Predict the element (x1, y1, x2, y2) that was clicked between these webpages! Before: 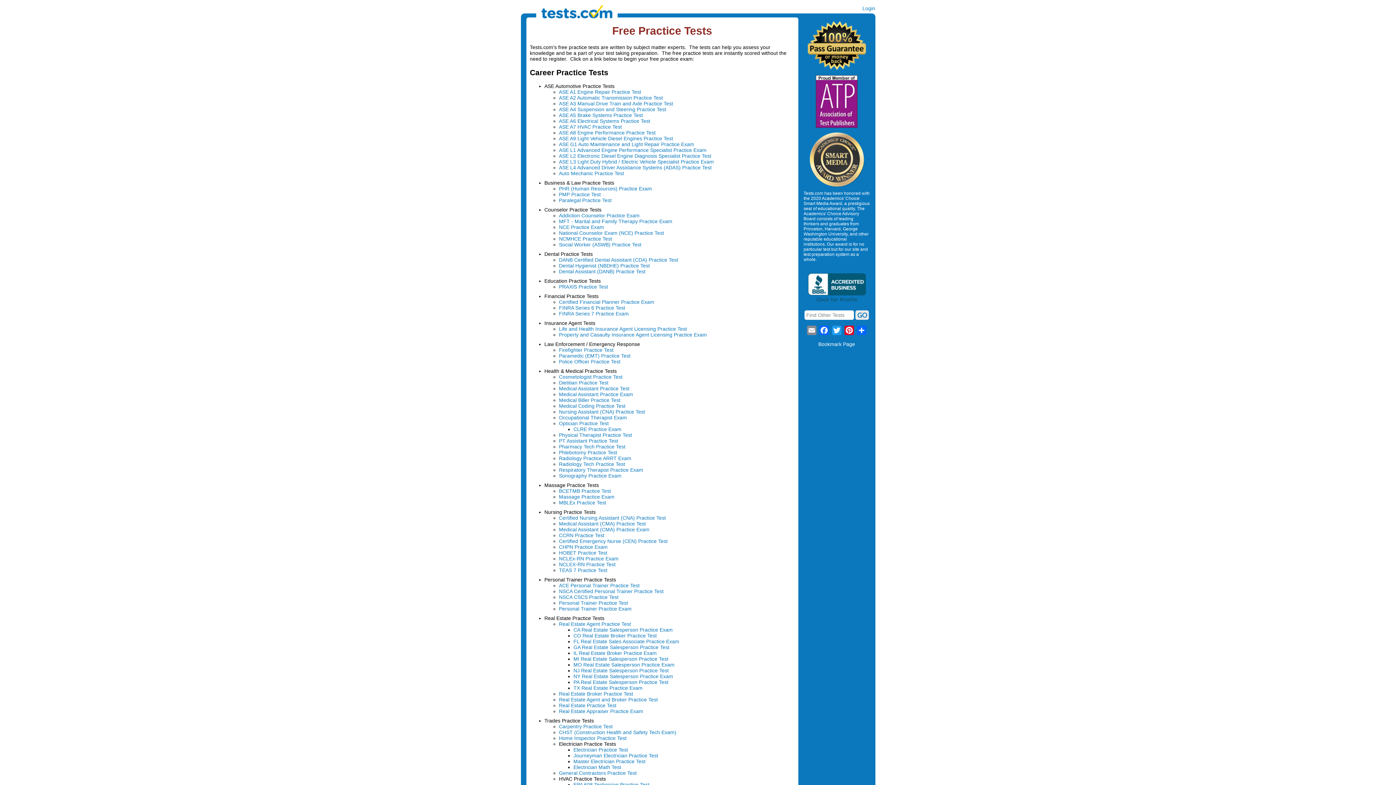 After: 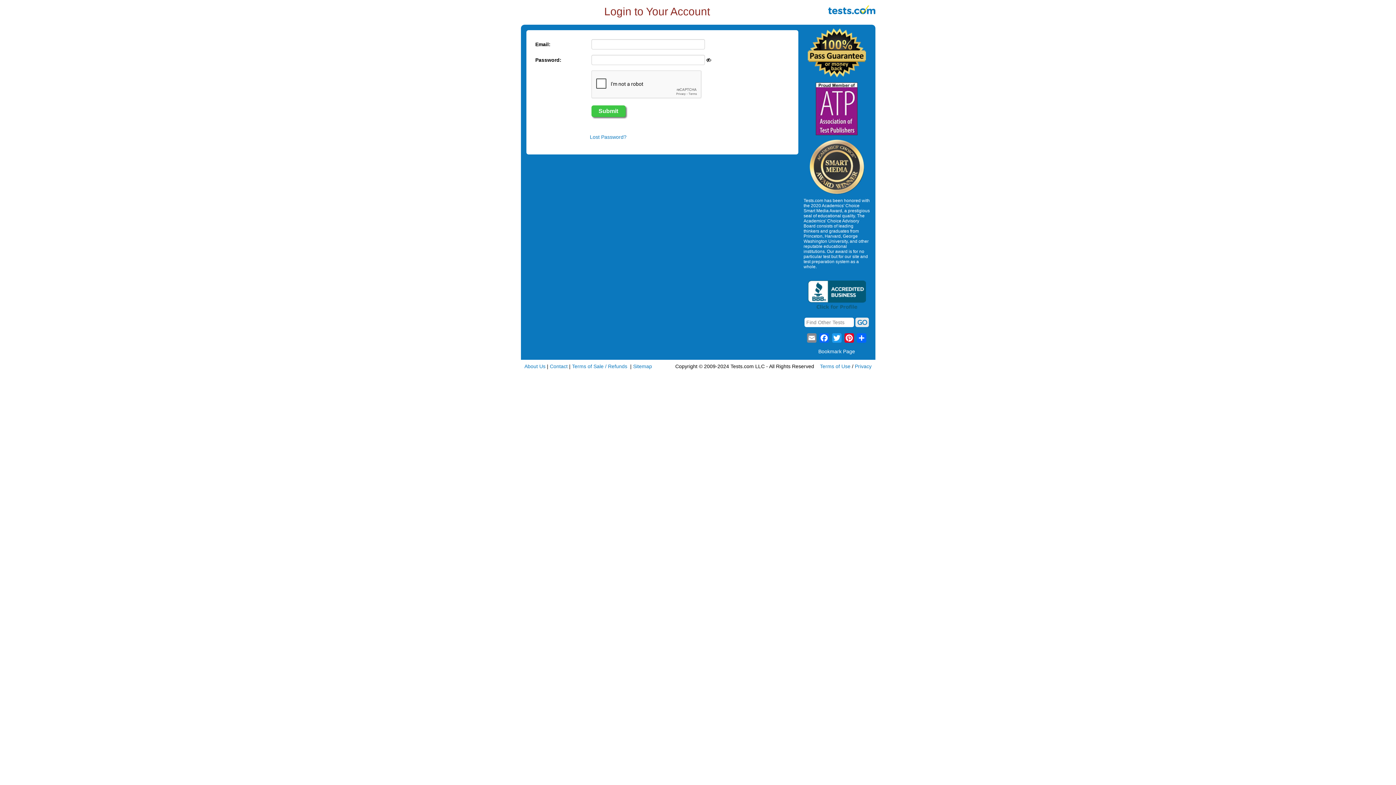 Action: label: Login bbox: (862, 5, 875, 11)